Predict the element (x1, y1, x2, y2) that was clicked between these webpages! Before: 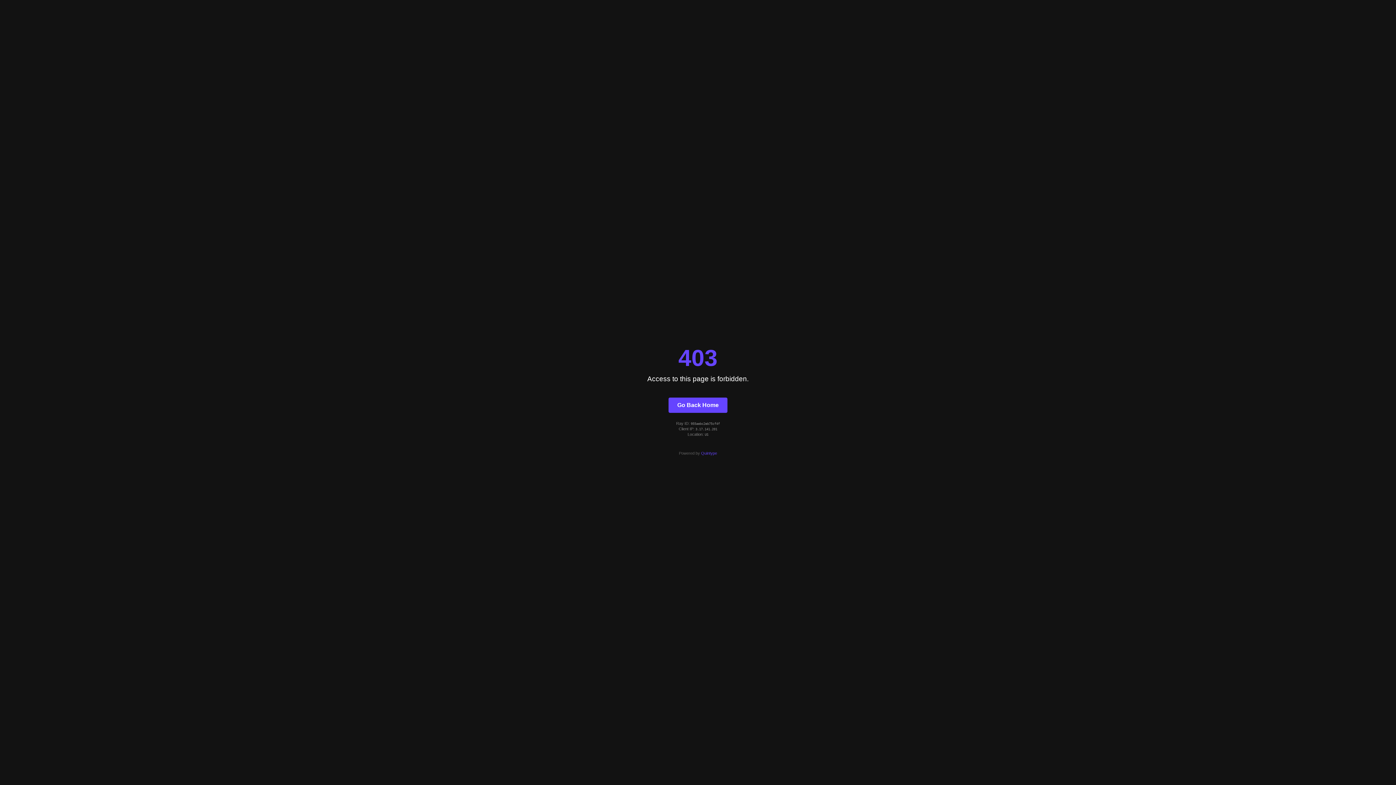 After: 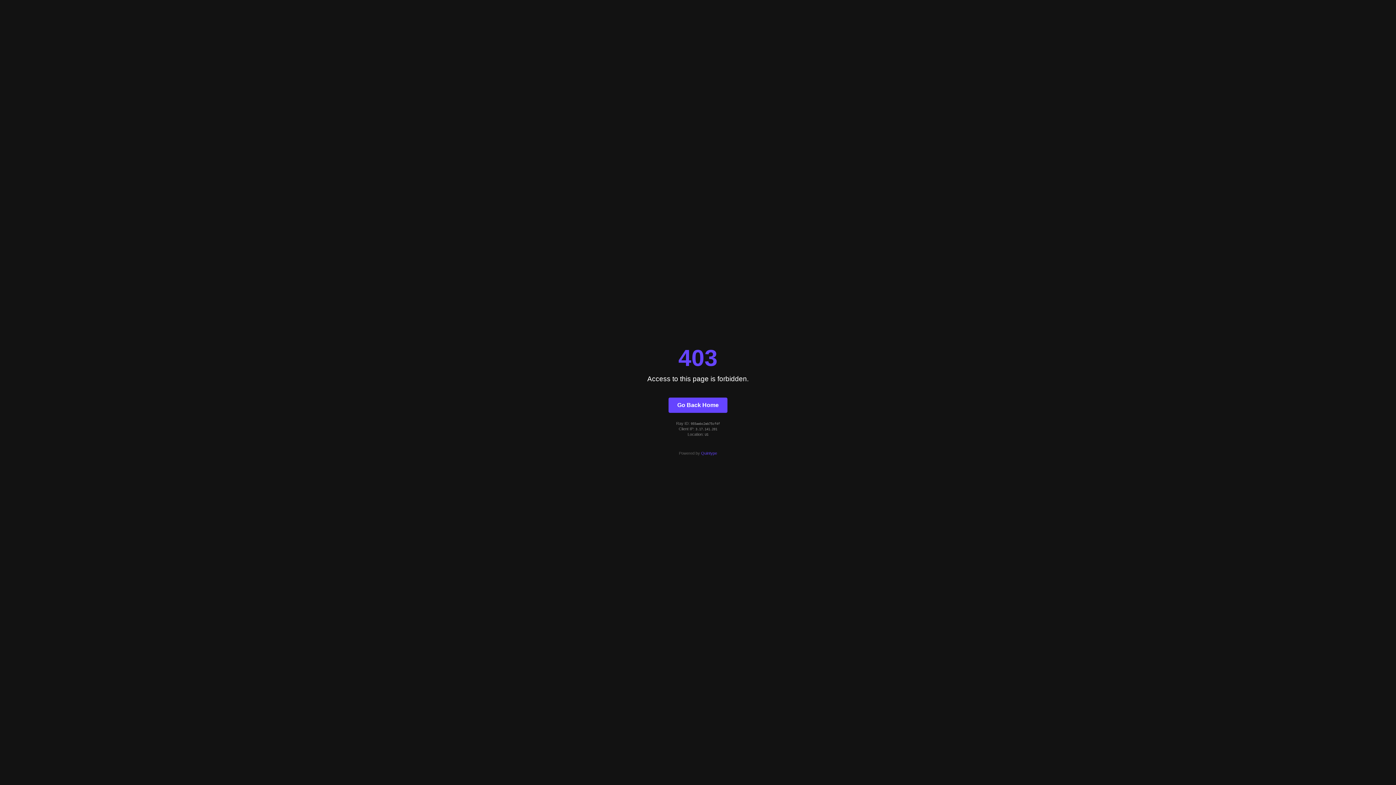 Action: label: Quintype bbox: (701, 451, 717, 455)